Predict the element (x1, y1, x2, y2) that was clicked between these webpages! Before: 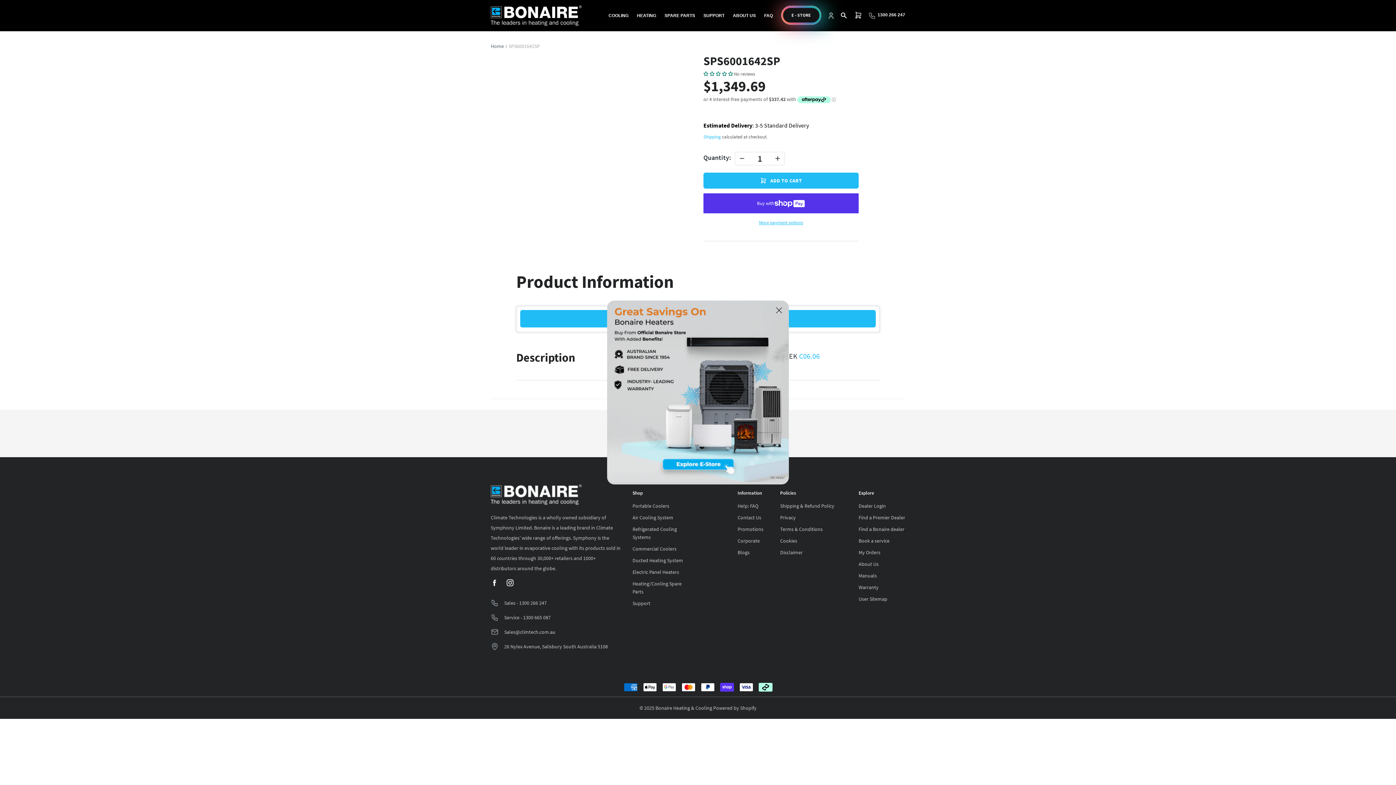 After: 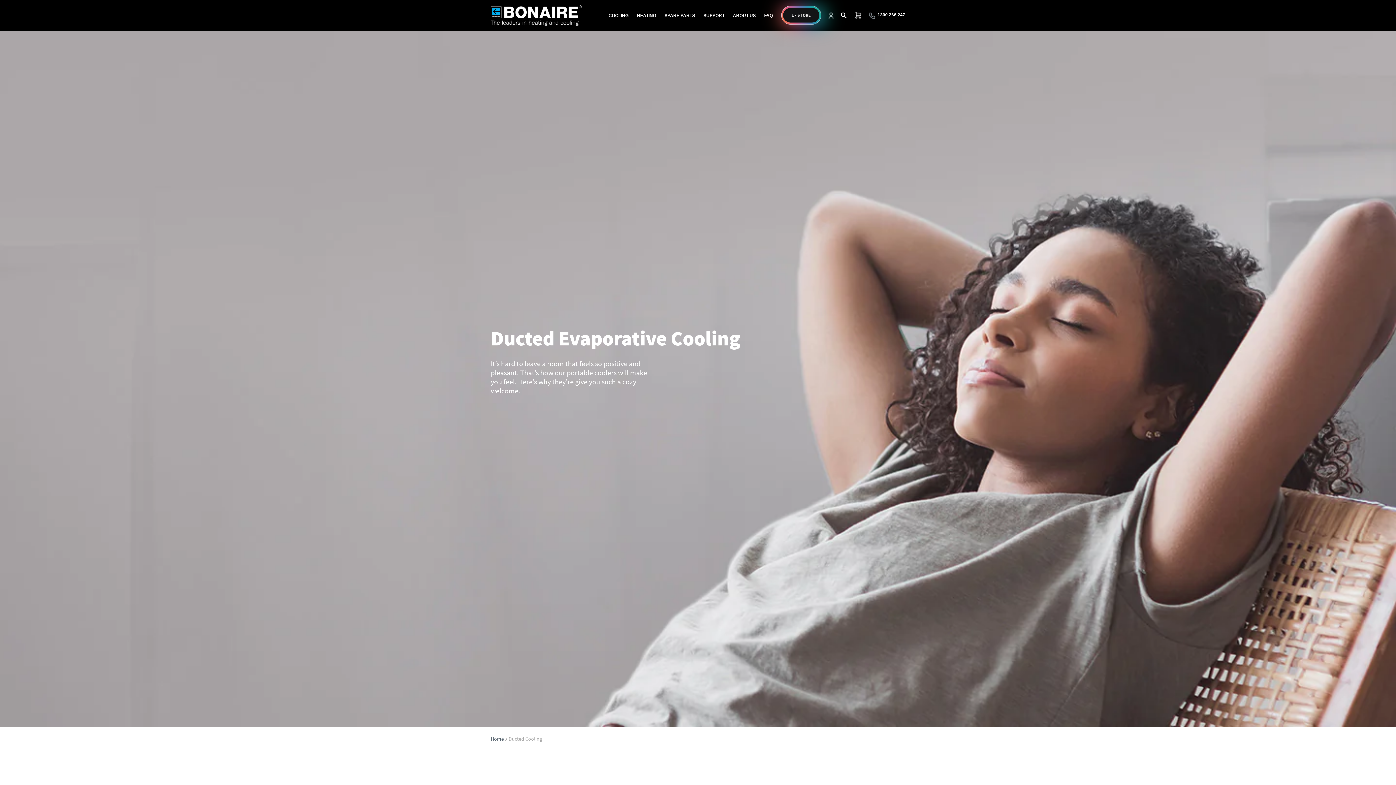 Action: bbox: (632, 514, 673, 521) label: Air Cooling System